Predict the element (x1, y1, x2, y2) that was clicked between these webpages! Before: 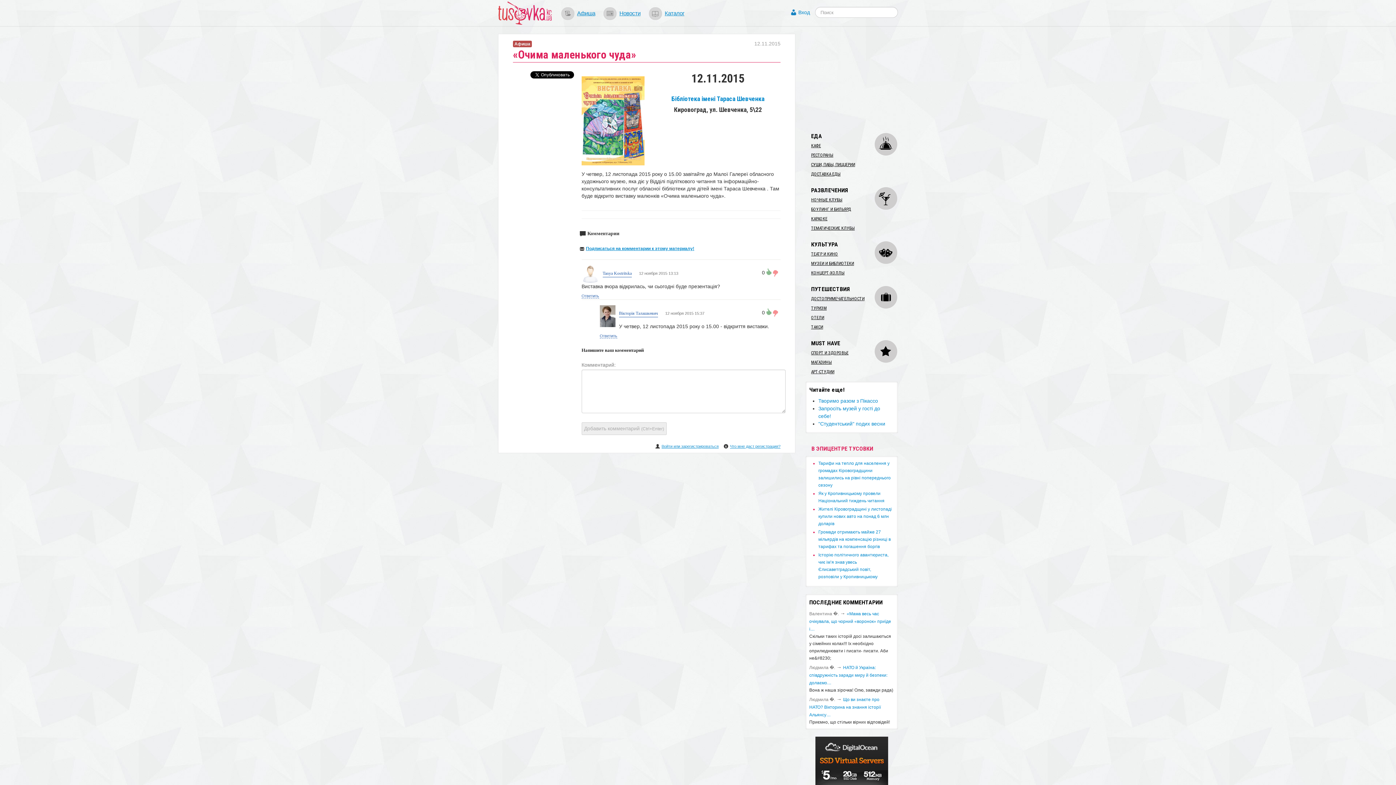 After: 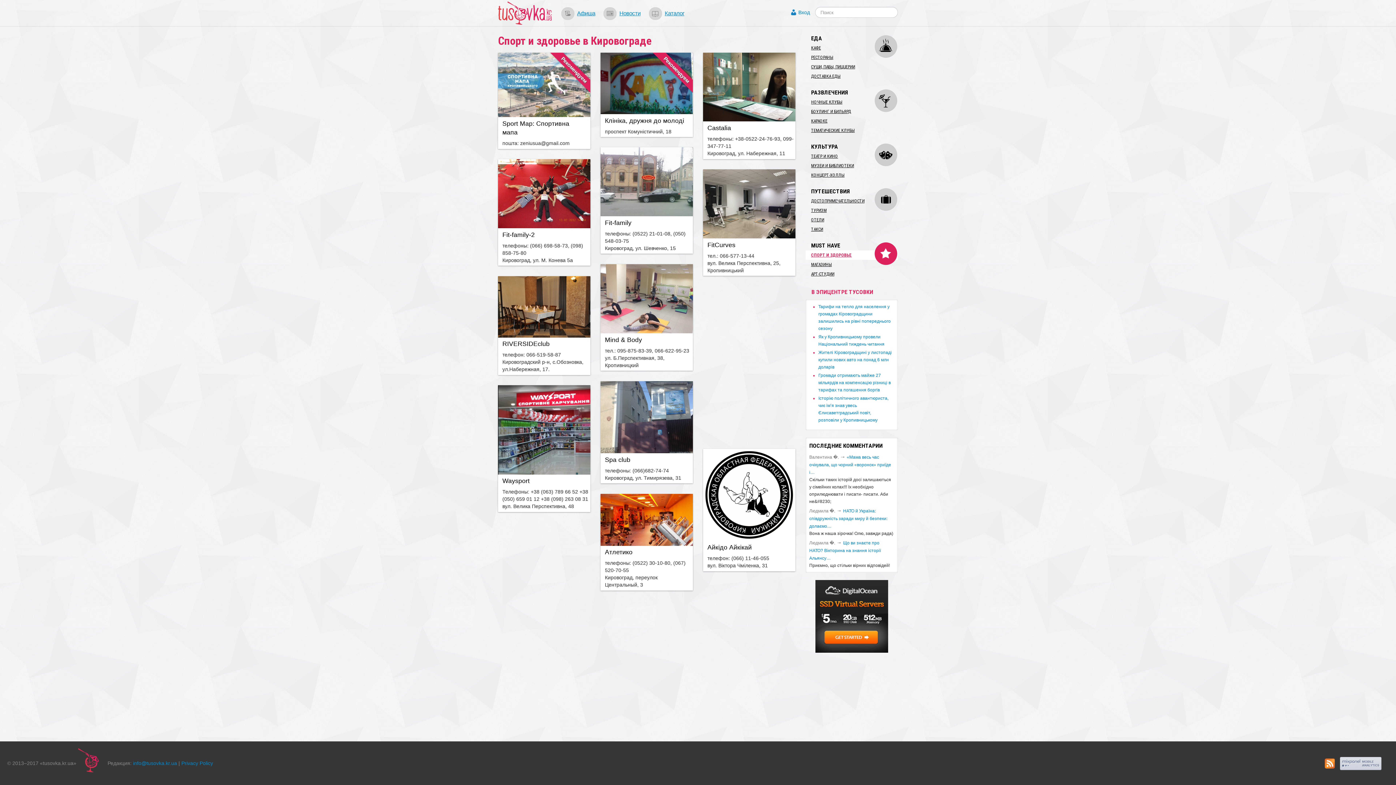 Action: bbox: (805, 348, 898, 357) label: СПОРТ И ЗДОРОВЬЕ